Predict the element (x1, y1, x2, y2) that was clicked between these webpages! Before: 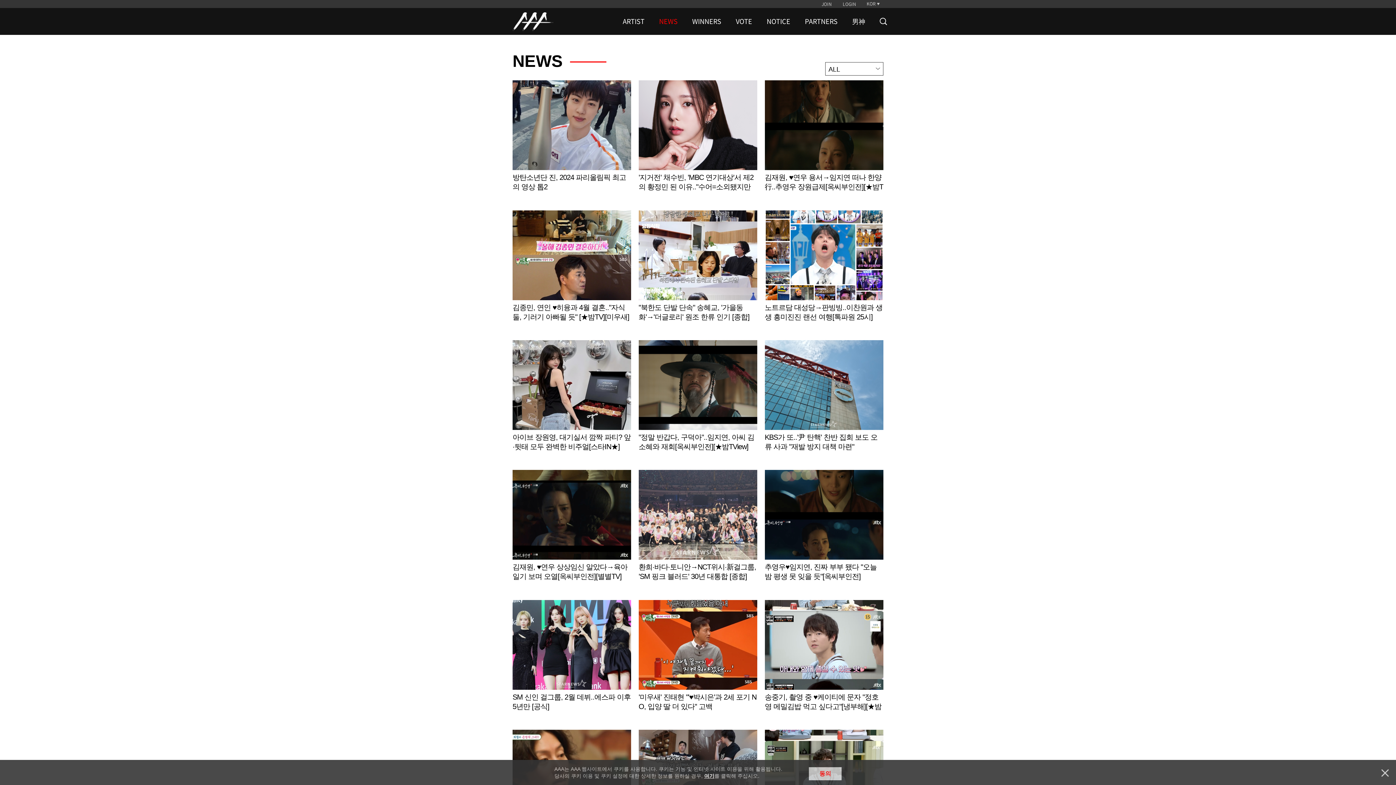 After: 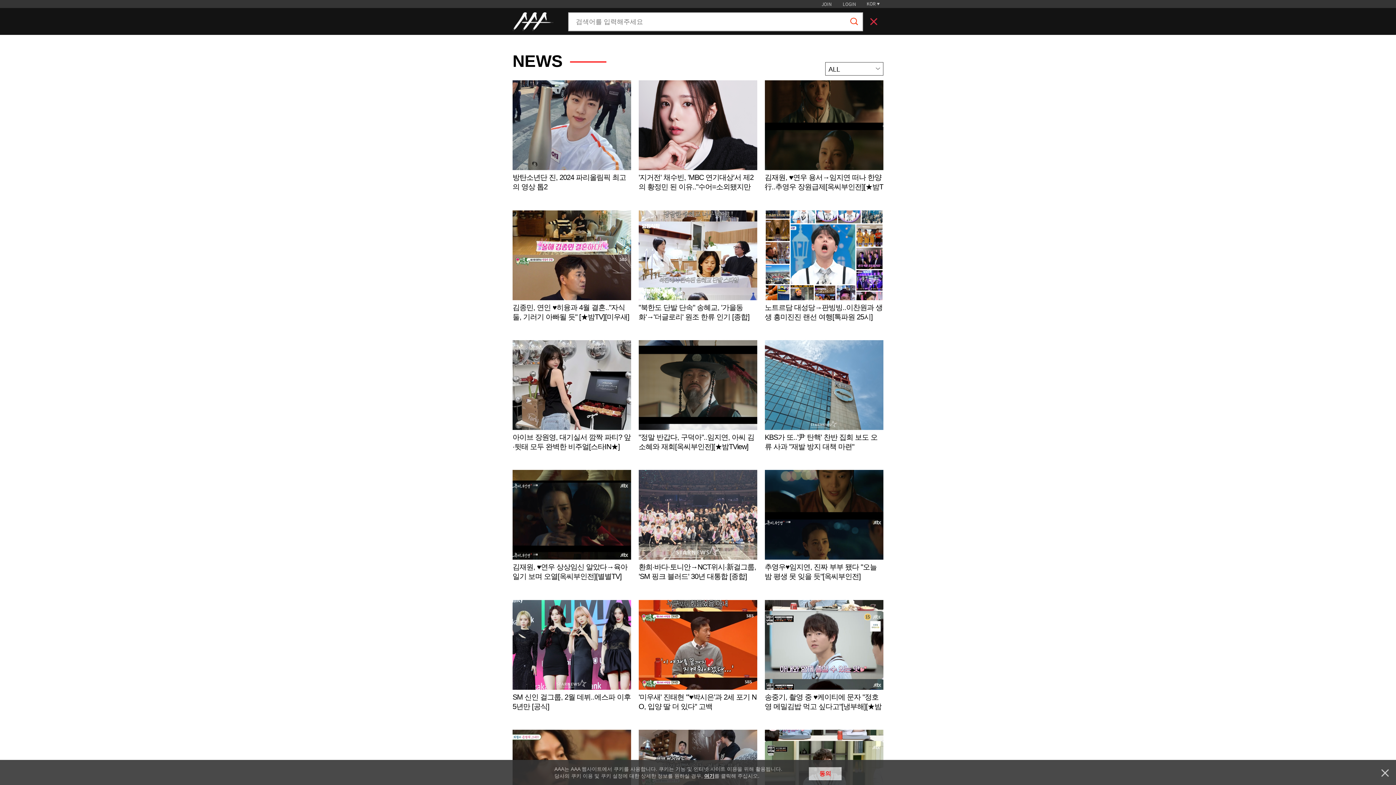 Action: bbox: (876, 8, 883, 34)